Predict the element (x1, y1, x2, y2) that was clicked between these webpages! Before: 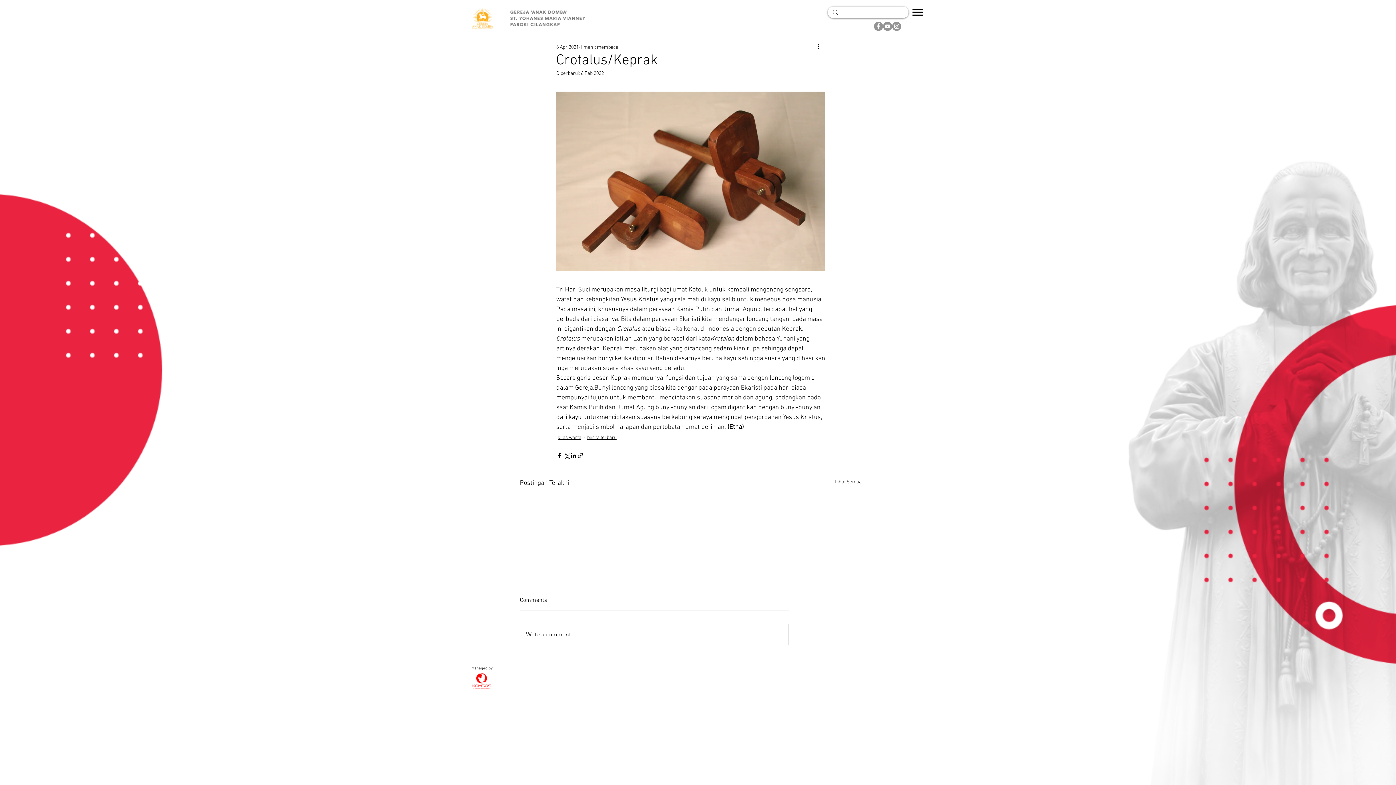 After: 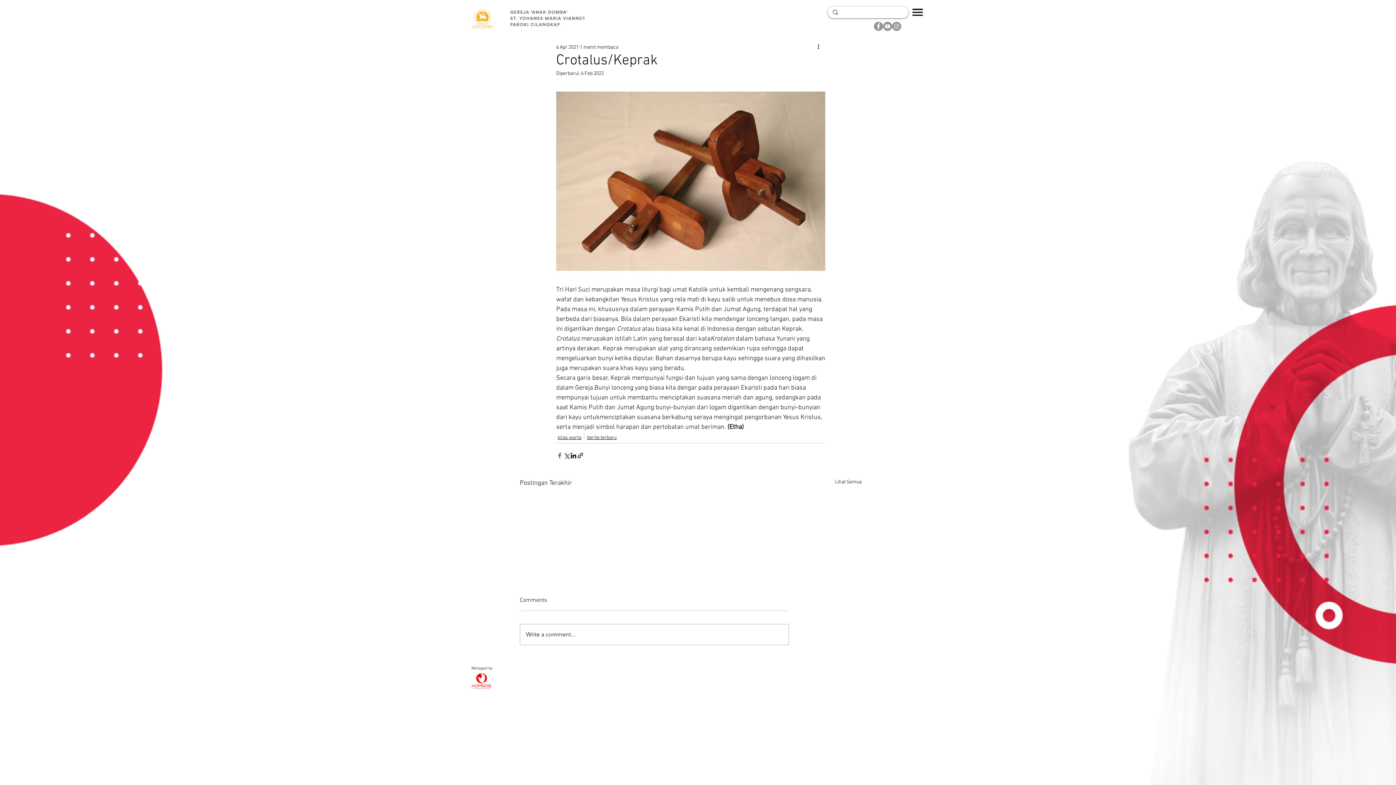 Action: label: Bagikan melalui Facebook bbox: (556, 452, 563, 459)